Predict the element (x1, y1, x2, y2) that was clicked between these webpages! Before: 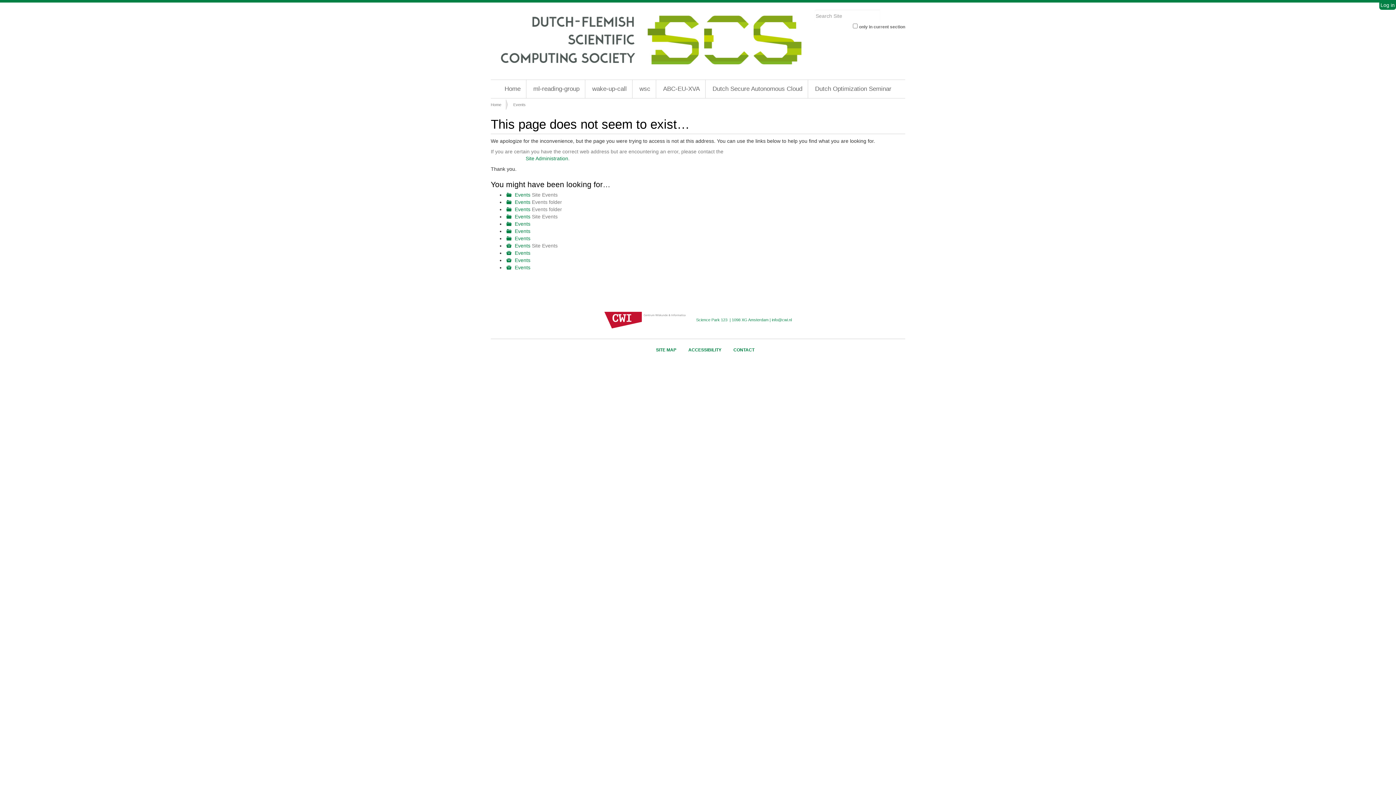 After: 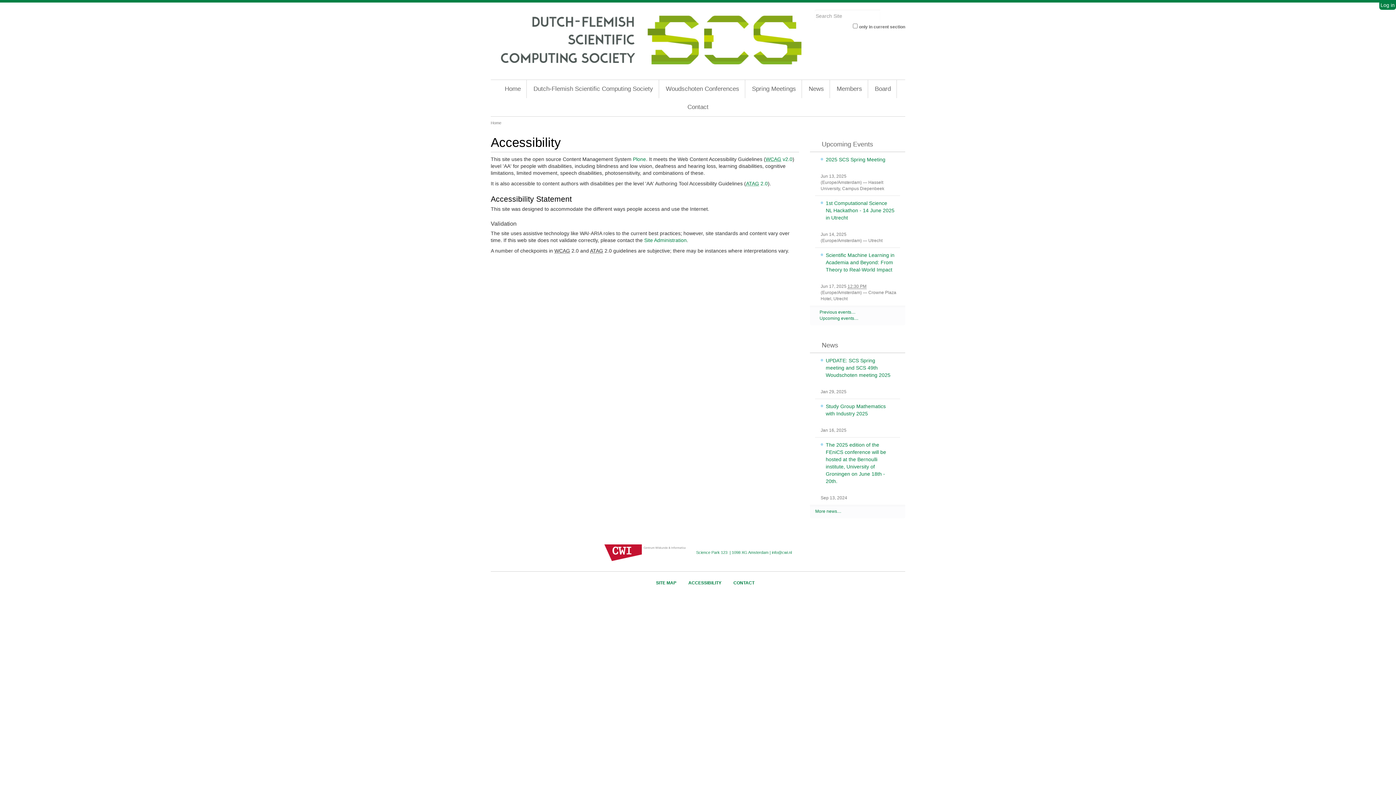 Action: bbox: (688, 347, 721, 352) label: ACCESSIBILITY